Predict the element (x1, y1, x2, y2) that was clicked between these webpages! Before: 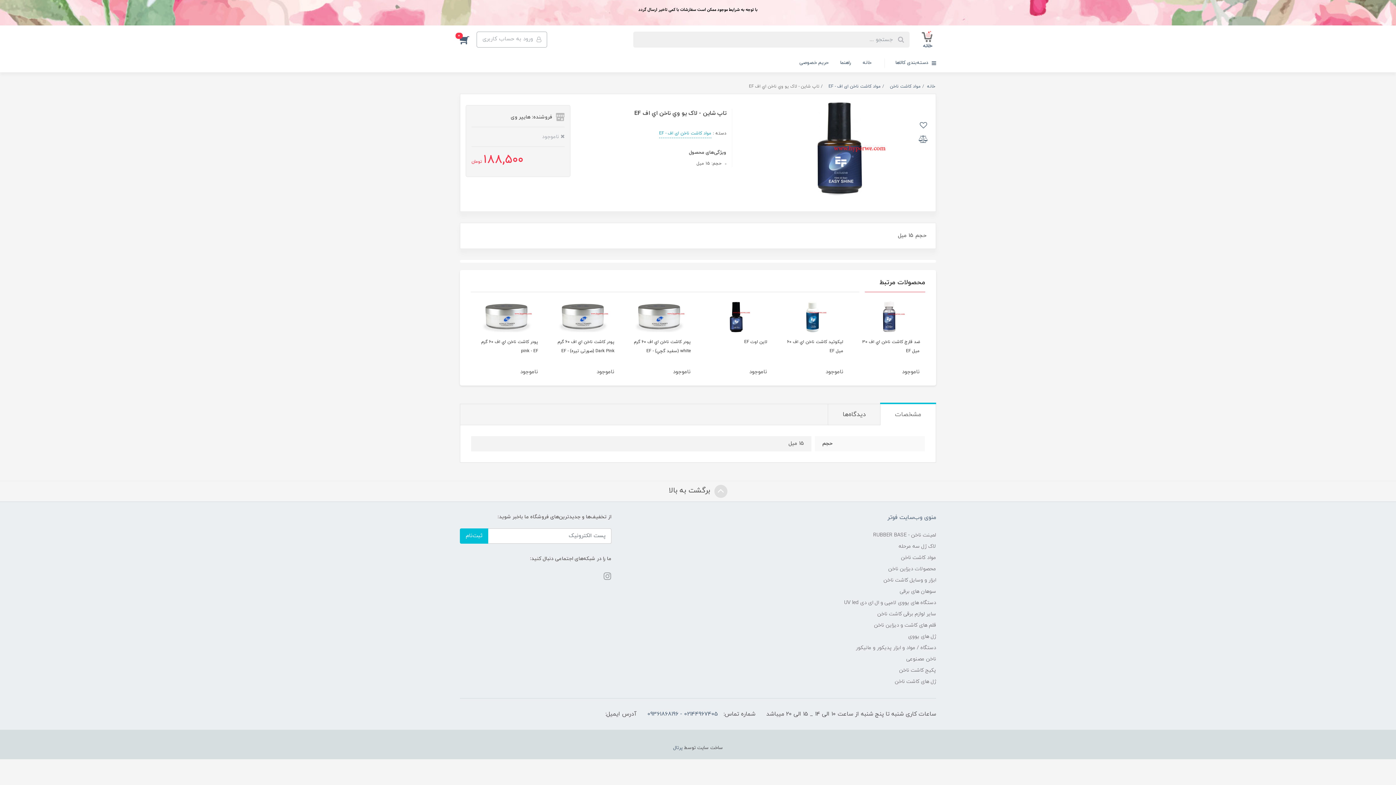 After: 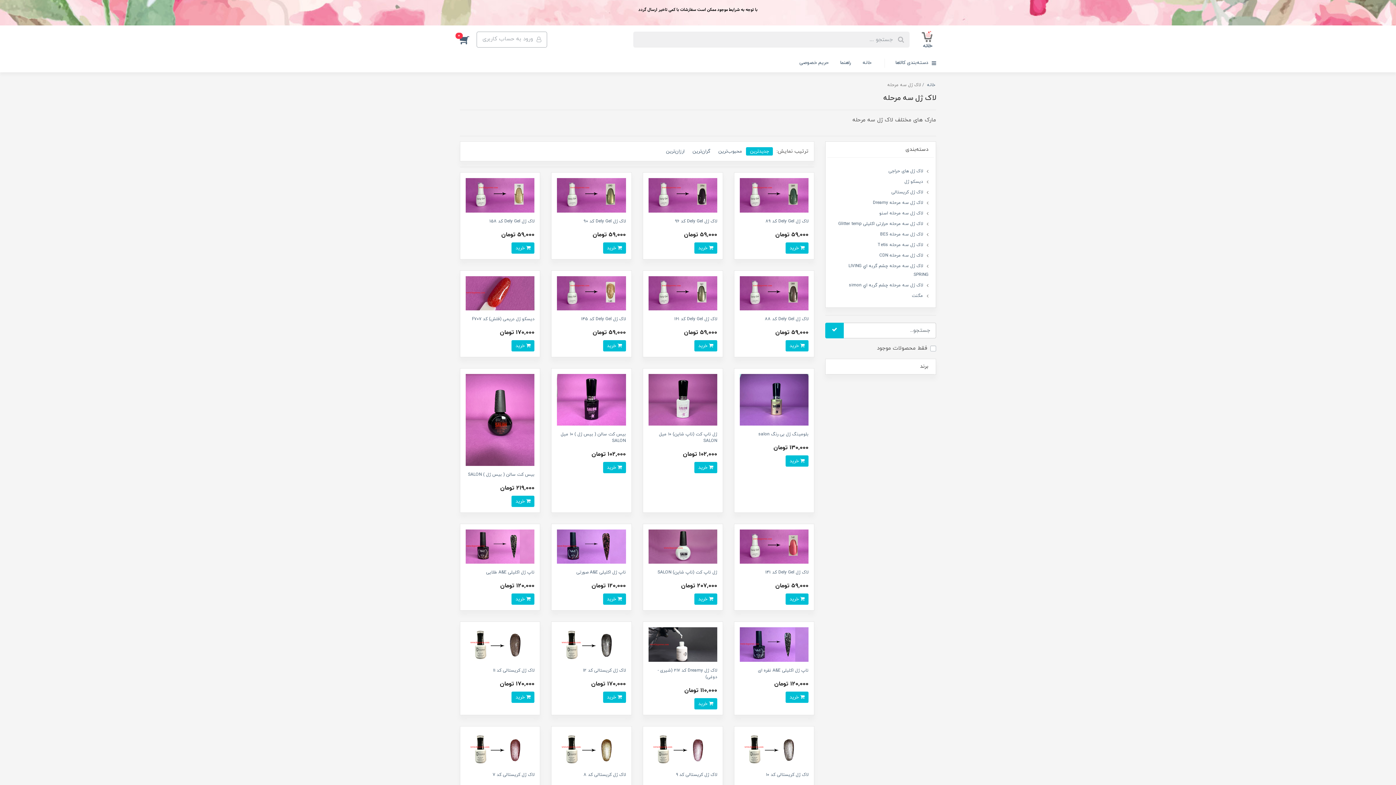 Action: label: لاک ژل سه مرحله bbox: (898, 540, 936, 552)